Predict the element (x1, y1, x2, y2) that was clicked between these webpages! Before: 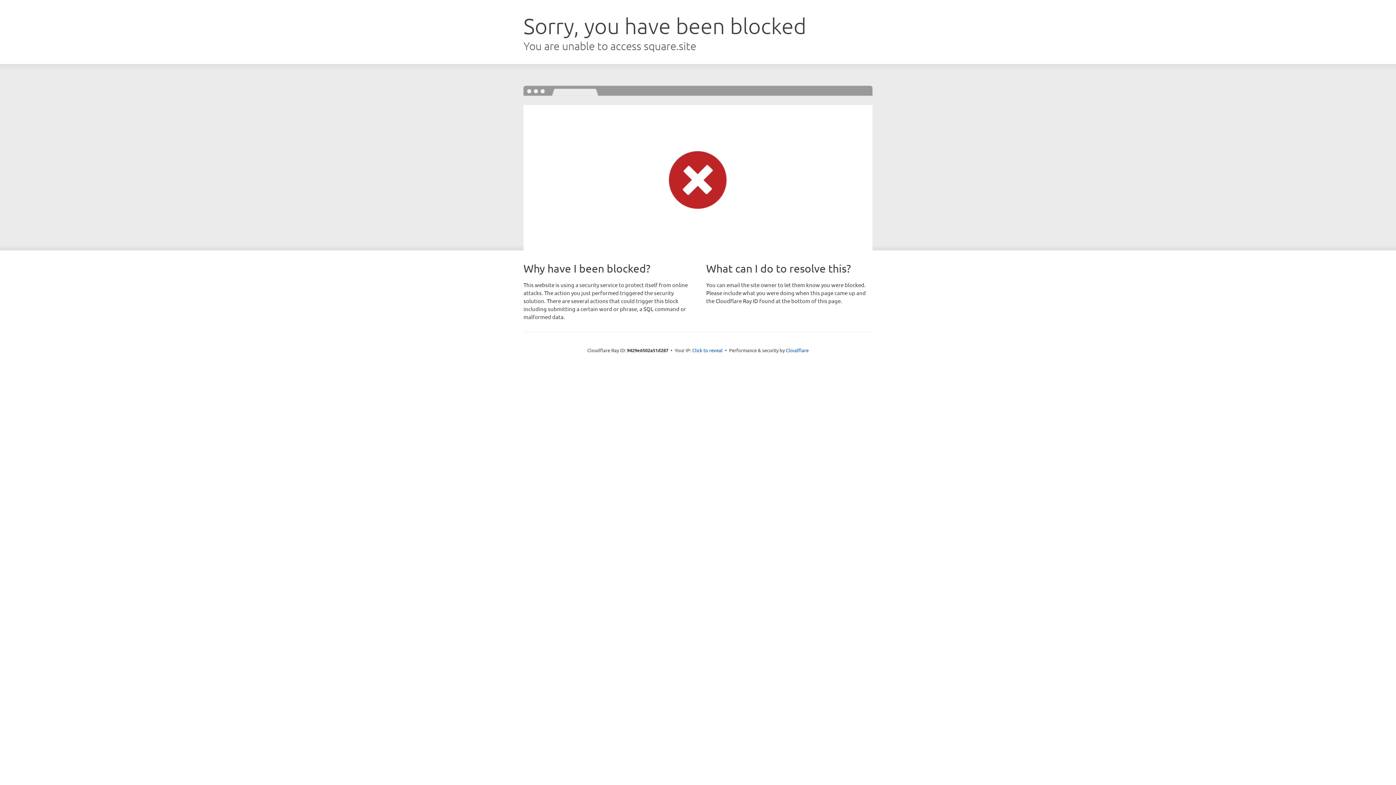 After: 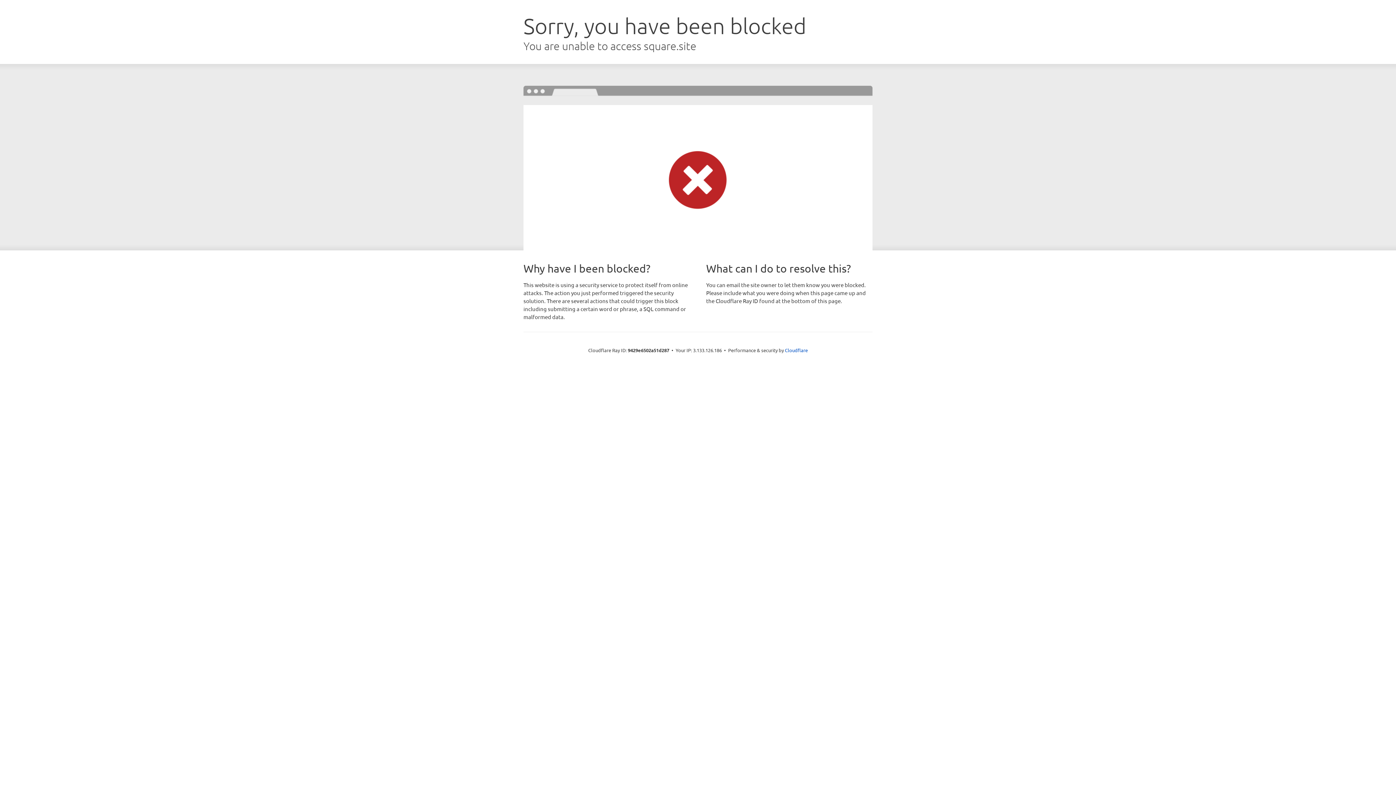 Action: label: Click to reveal bbox: (692, 346, 722, 353)